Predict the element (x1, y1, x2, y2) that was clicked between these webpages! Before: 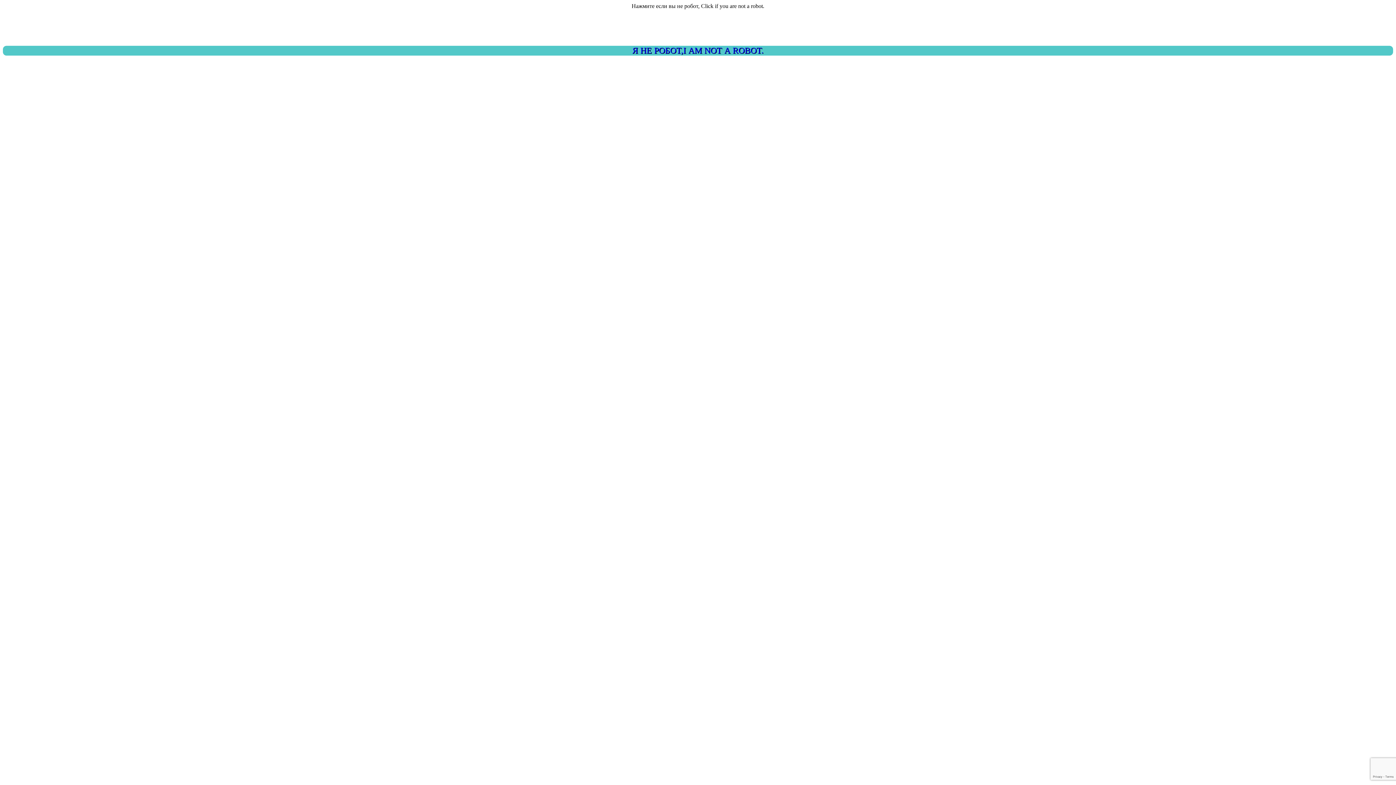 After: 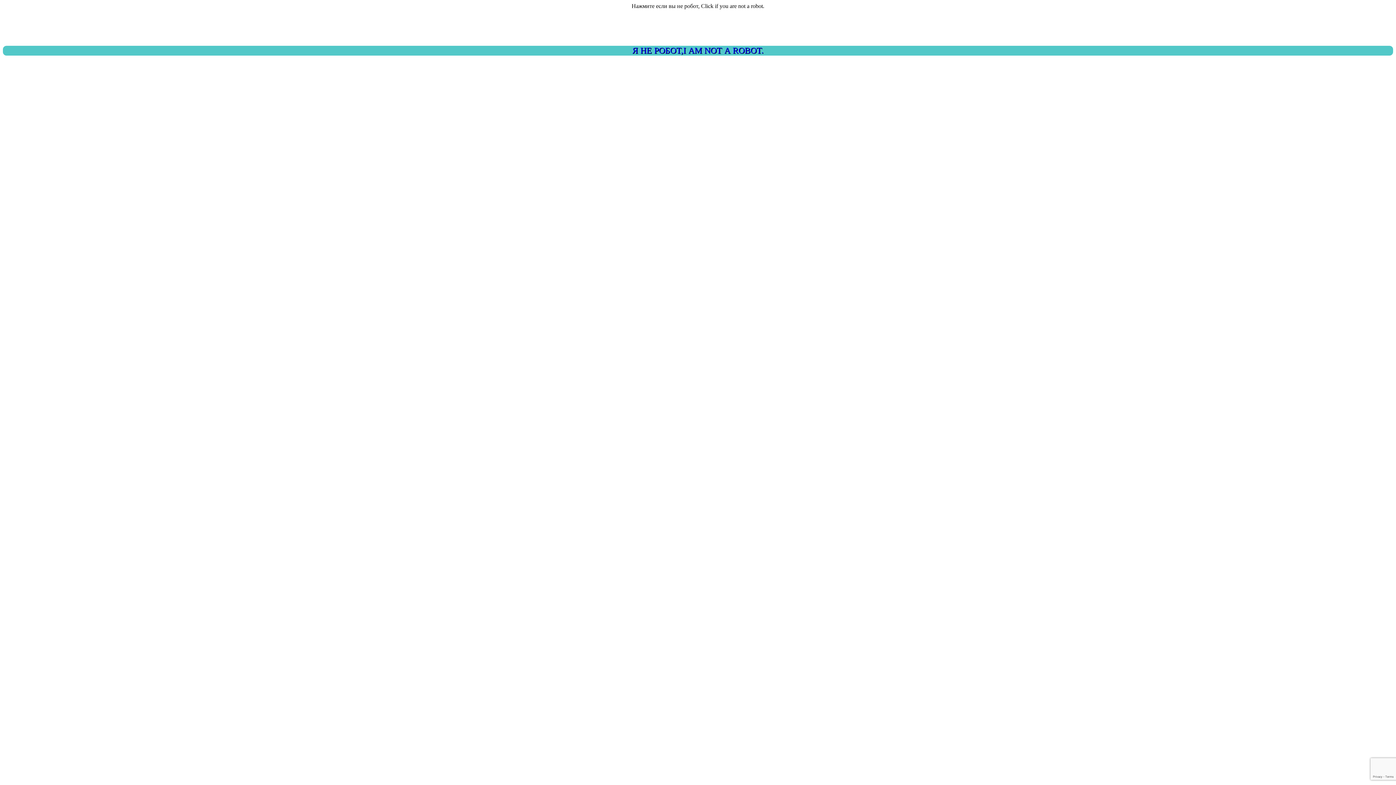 Action: bbox: (2, 45, 1393, 55) label: Я НЕ РОБОТ,I AM NOT A ROBOT.